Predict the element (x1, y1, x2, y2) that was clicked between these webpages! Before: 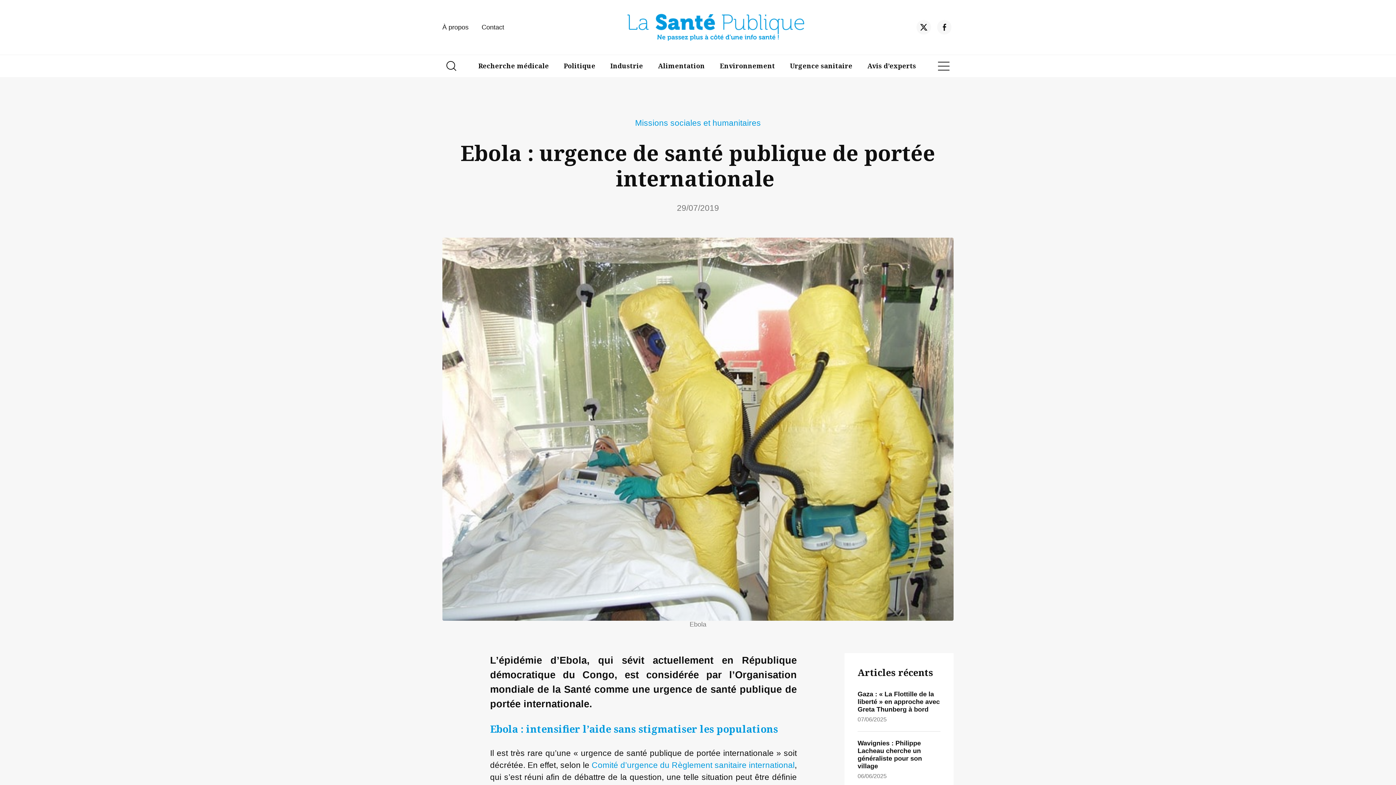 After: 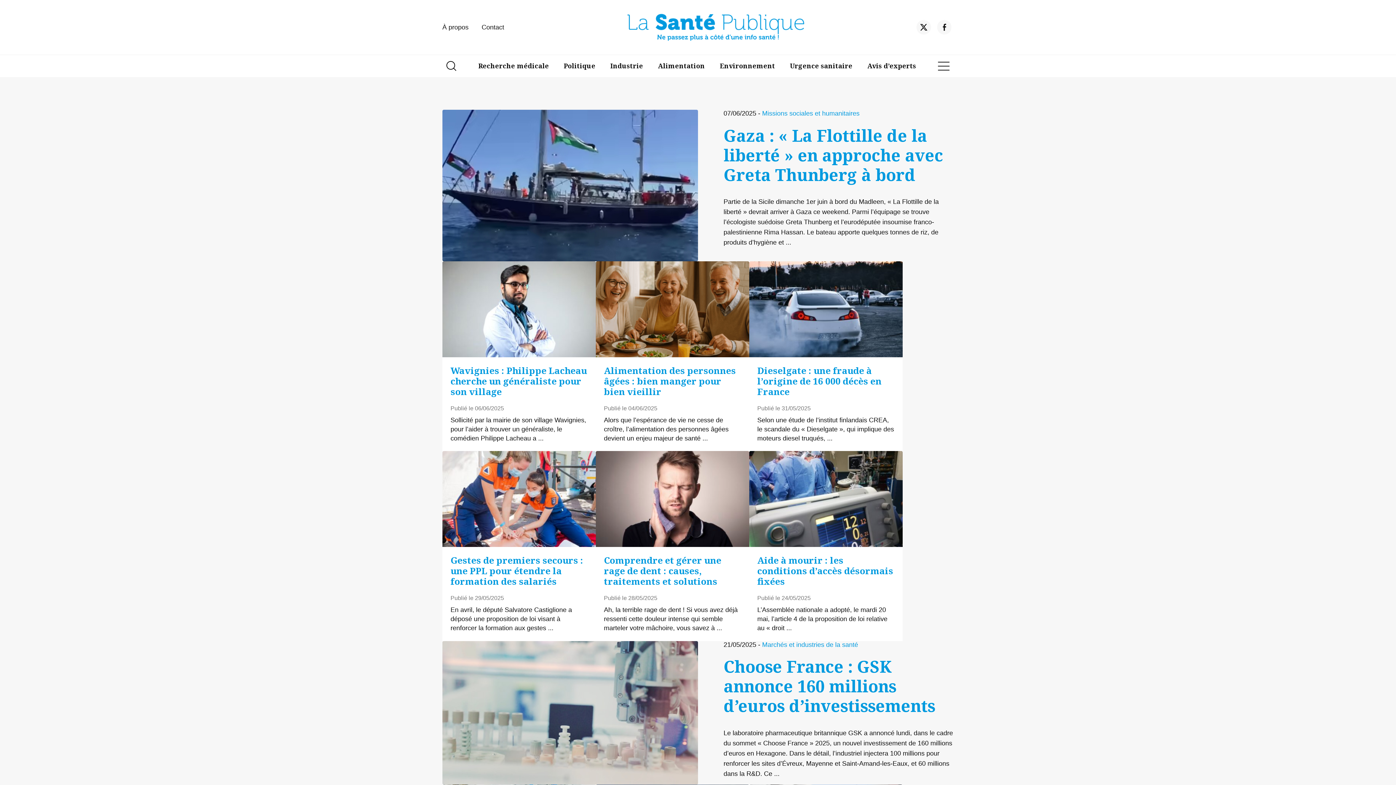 Action: bbox: (627, 13, 804, 40)